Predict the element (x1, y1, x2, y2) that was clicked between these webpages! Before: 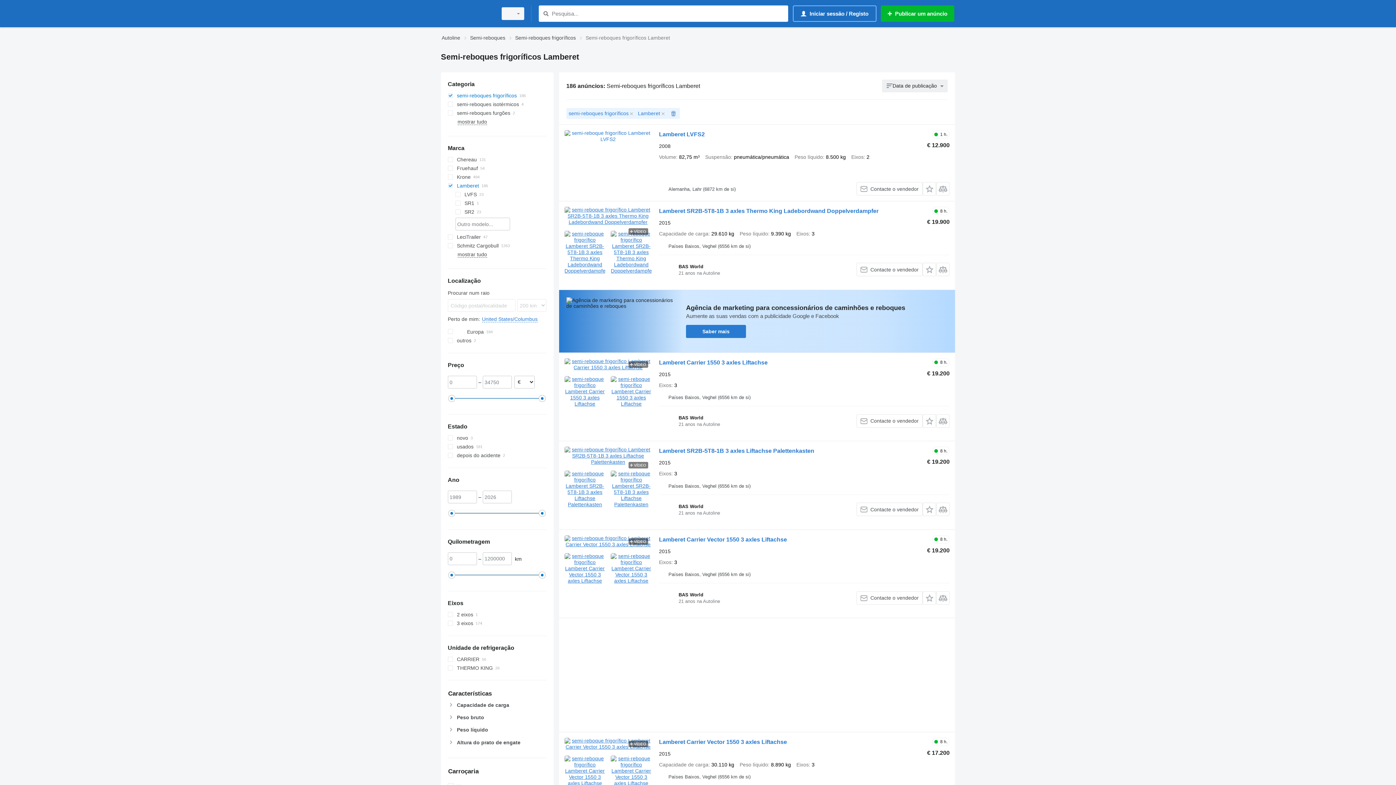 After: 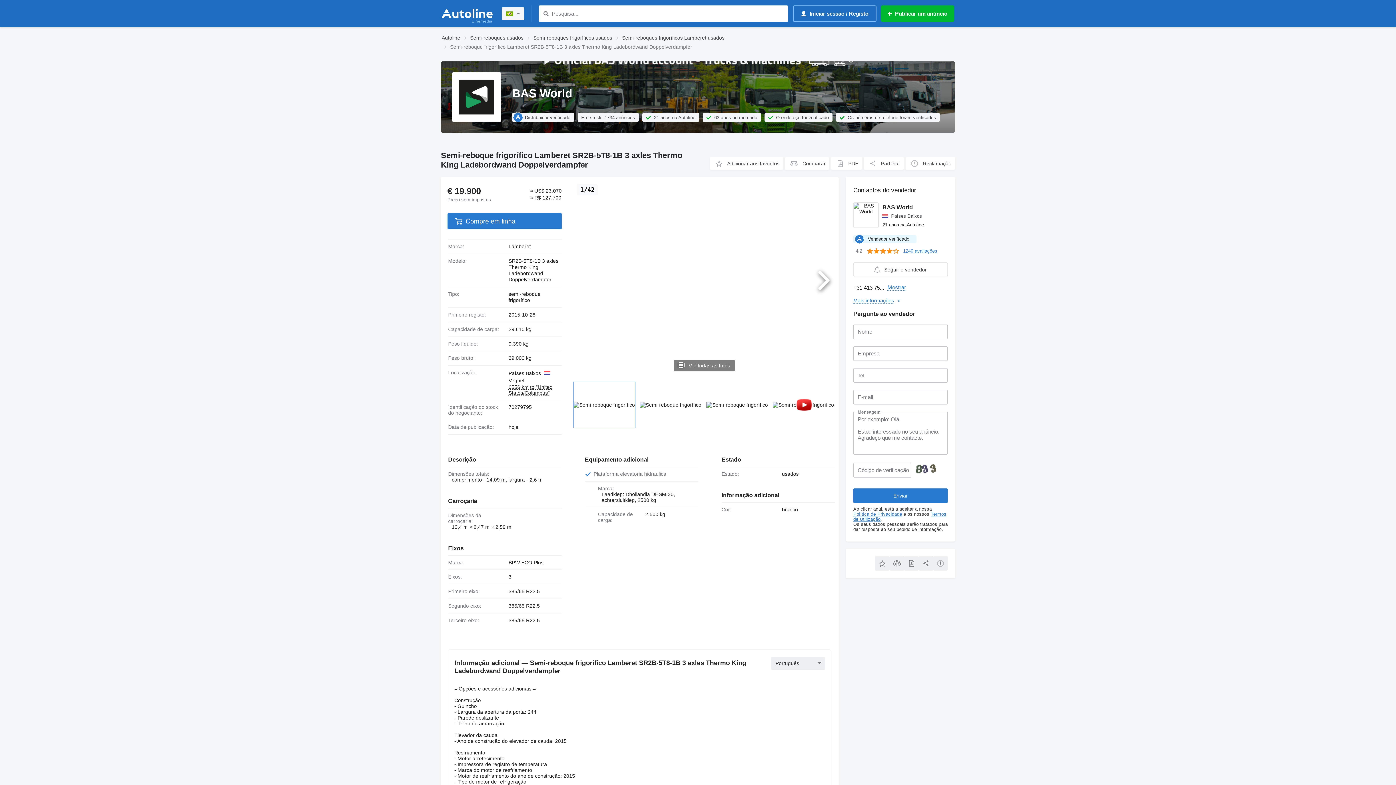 Action: bbox: (659, 208, 878, 216) label: Lamberet SR2B-5T8-1B 3 axles Thermo King Ladebordwand Doppelverdampfer